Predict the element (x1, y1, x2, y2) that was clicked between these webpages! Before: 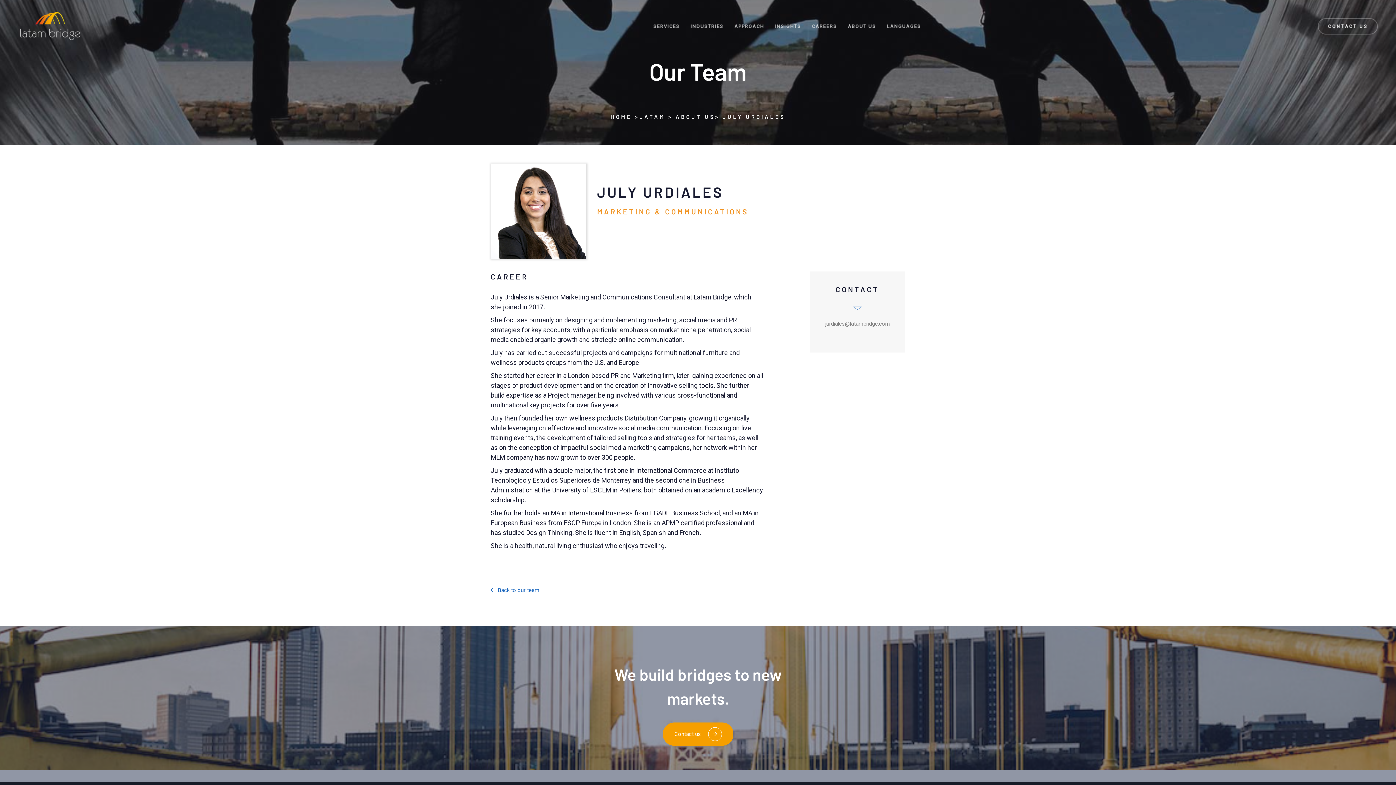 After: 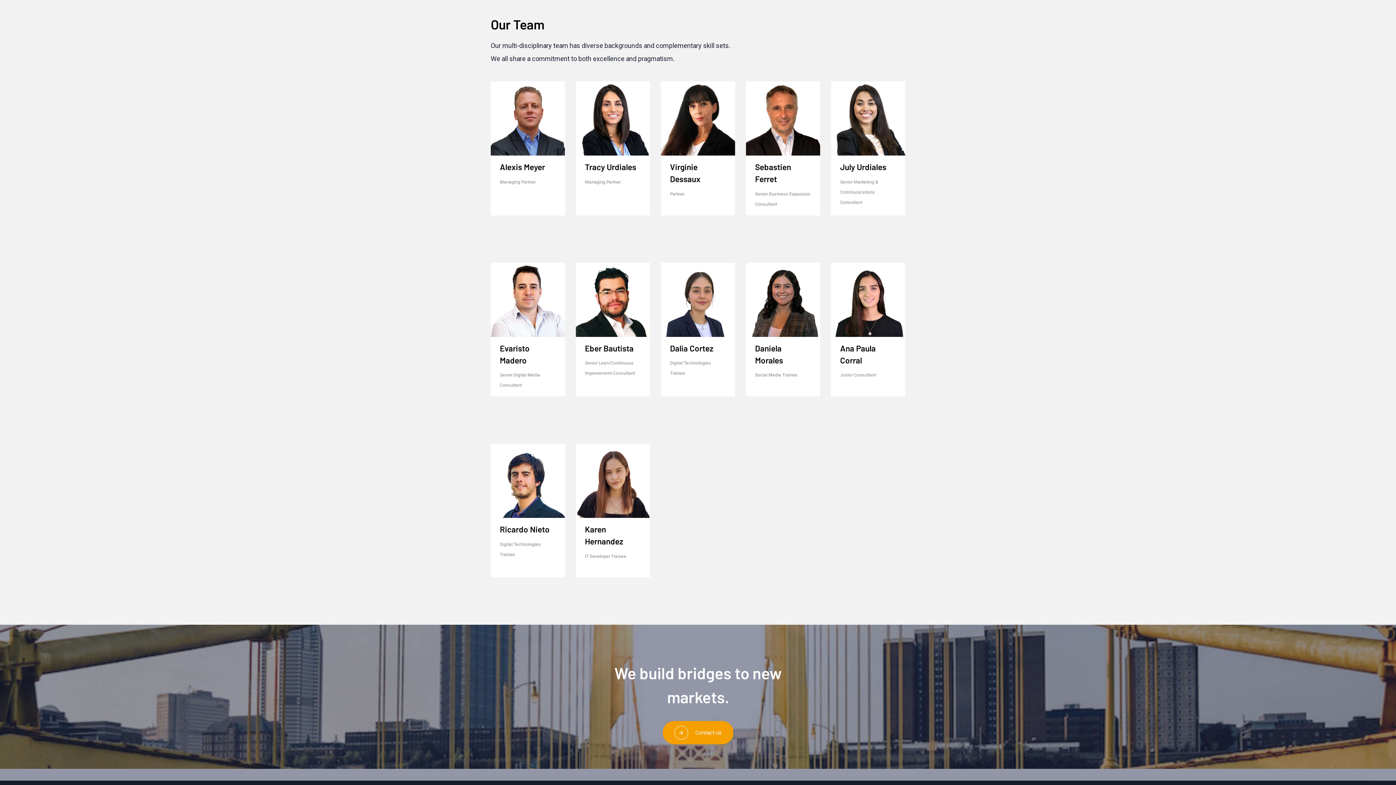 Action: bbox: (490, 583, 539, 597) label: Back to our team